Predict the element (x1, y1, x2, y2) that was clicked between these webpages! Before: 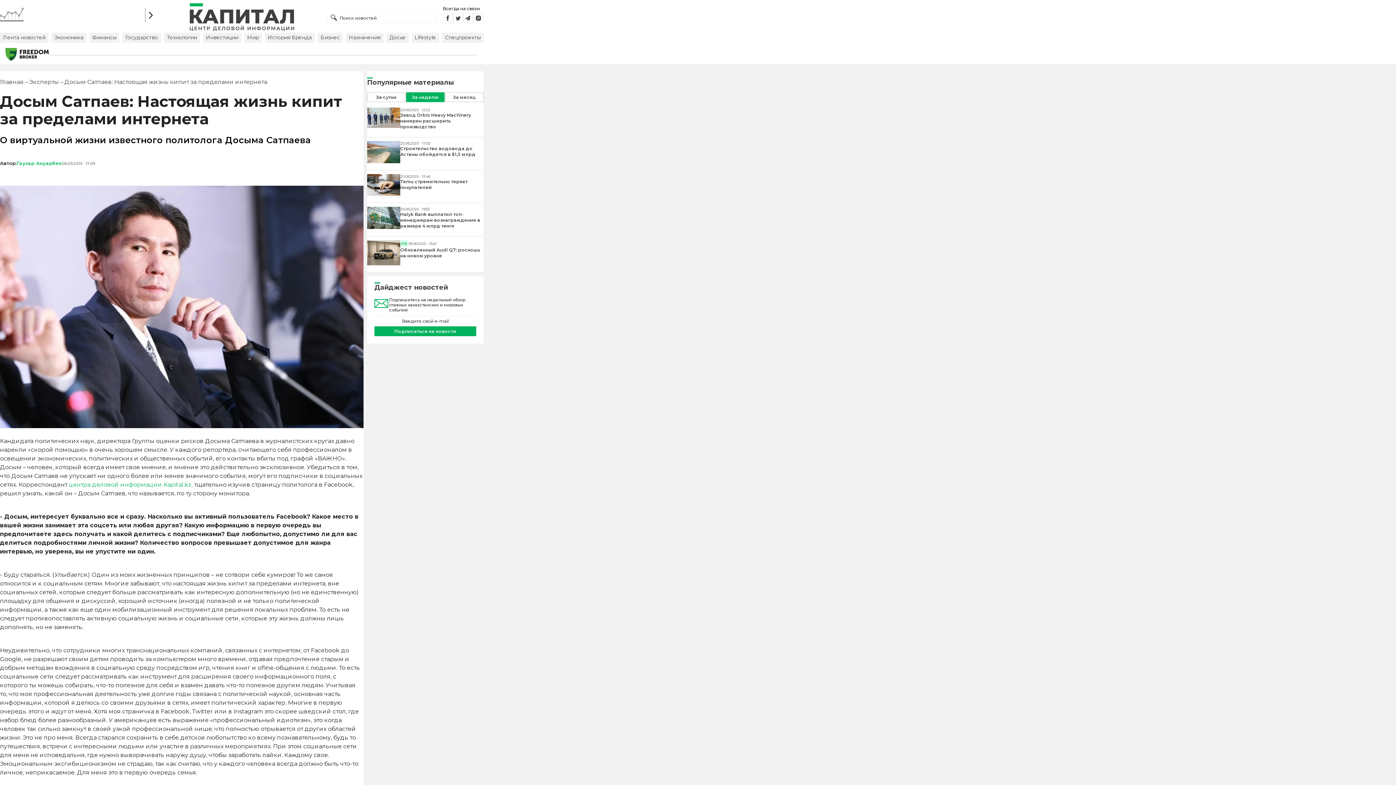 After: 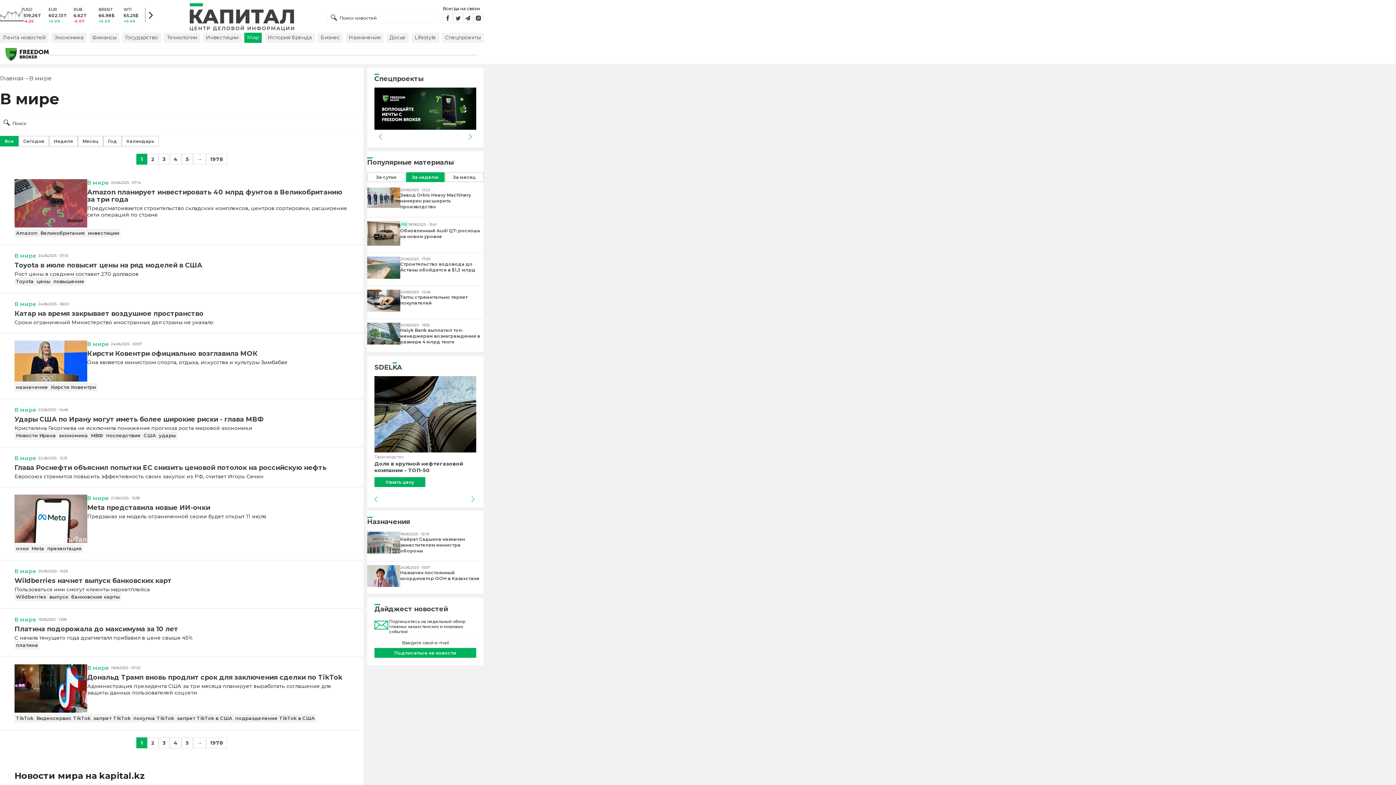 Action: label: Мир bbox: (244, 32, 261, 42)